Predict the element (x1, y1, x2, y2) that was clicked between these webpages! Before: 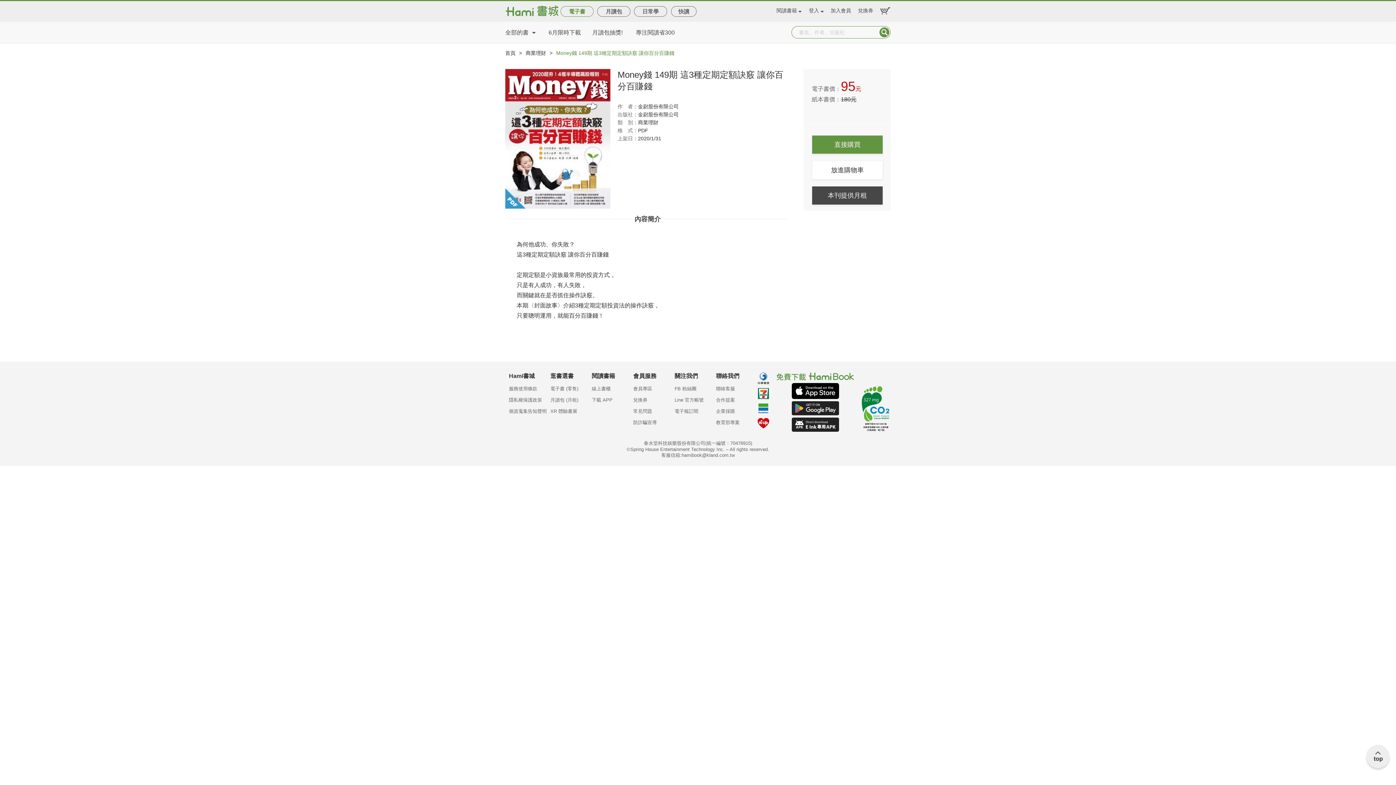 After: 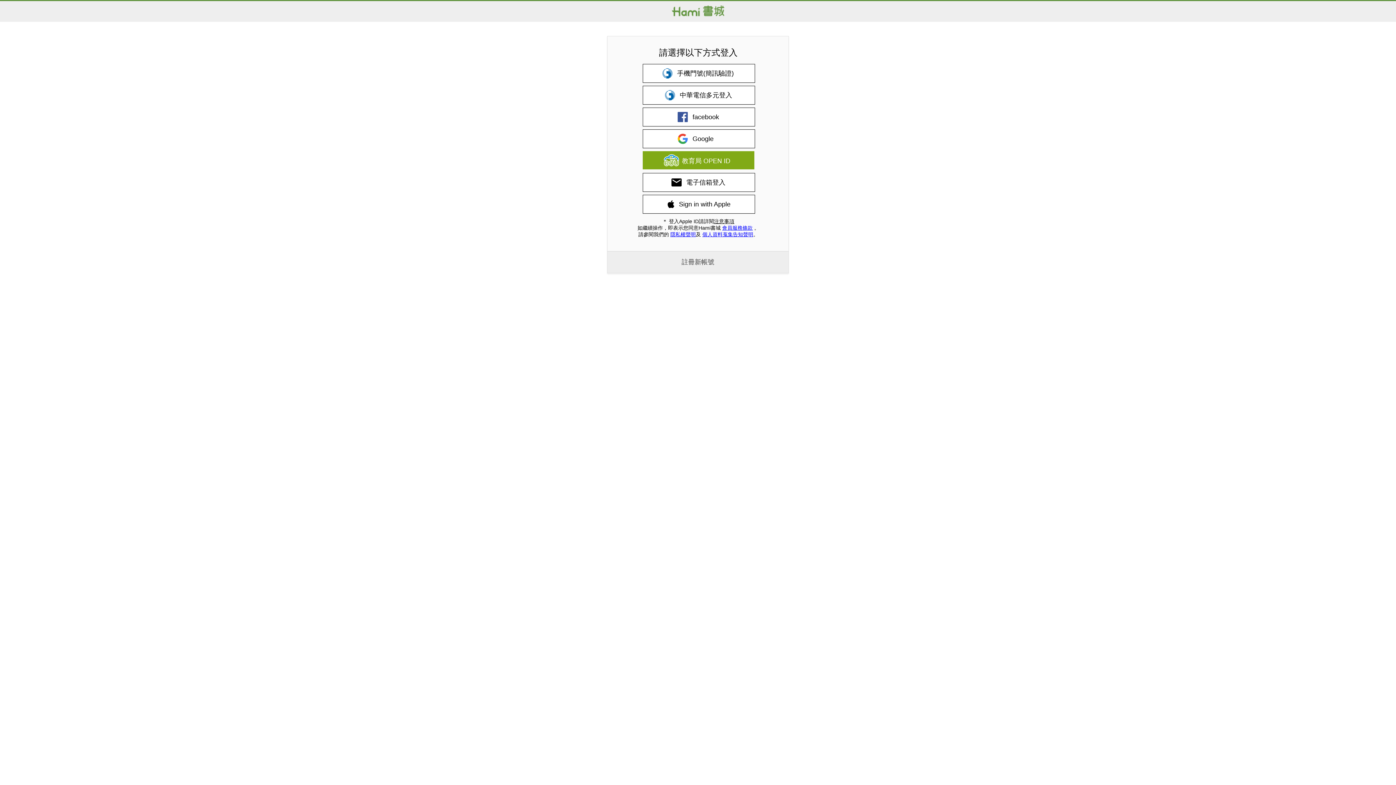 Action: bbox: (858, 7, 873, 12) label: 兌換券